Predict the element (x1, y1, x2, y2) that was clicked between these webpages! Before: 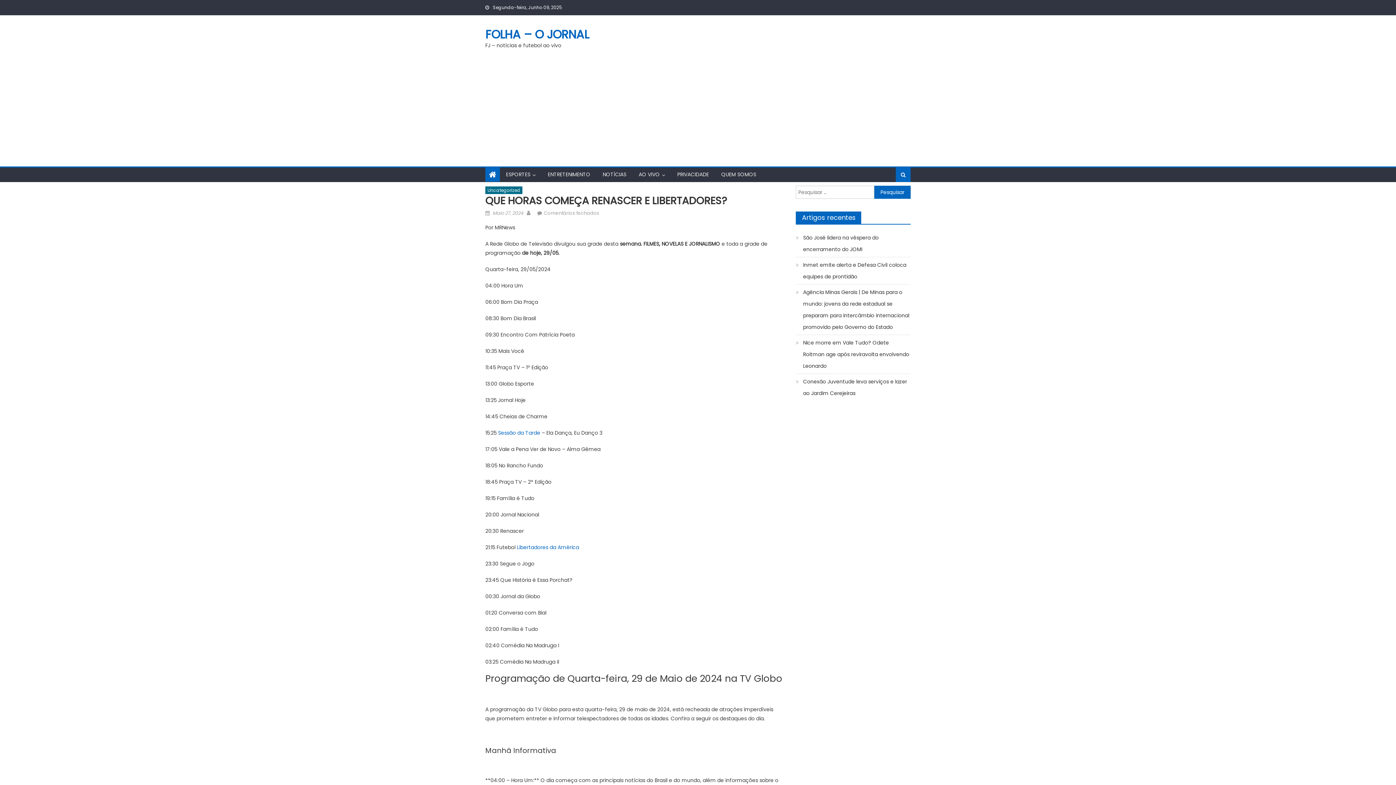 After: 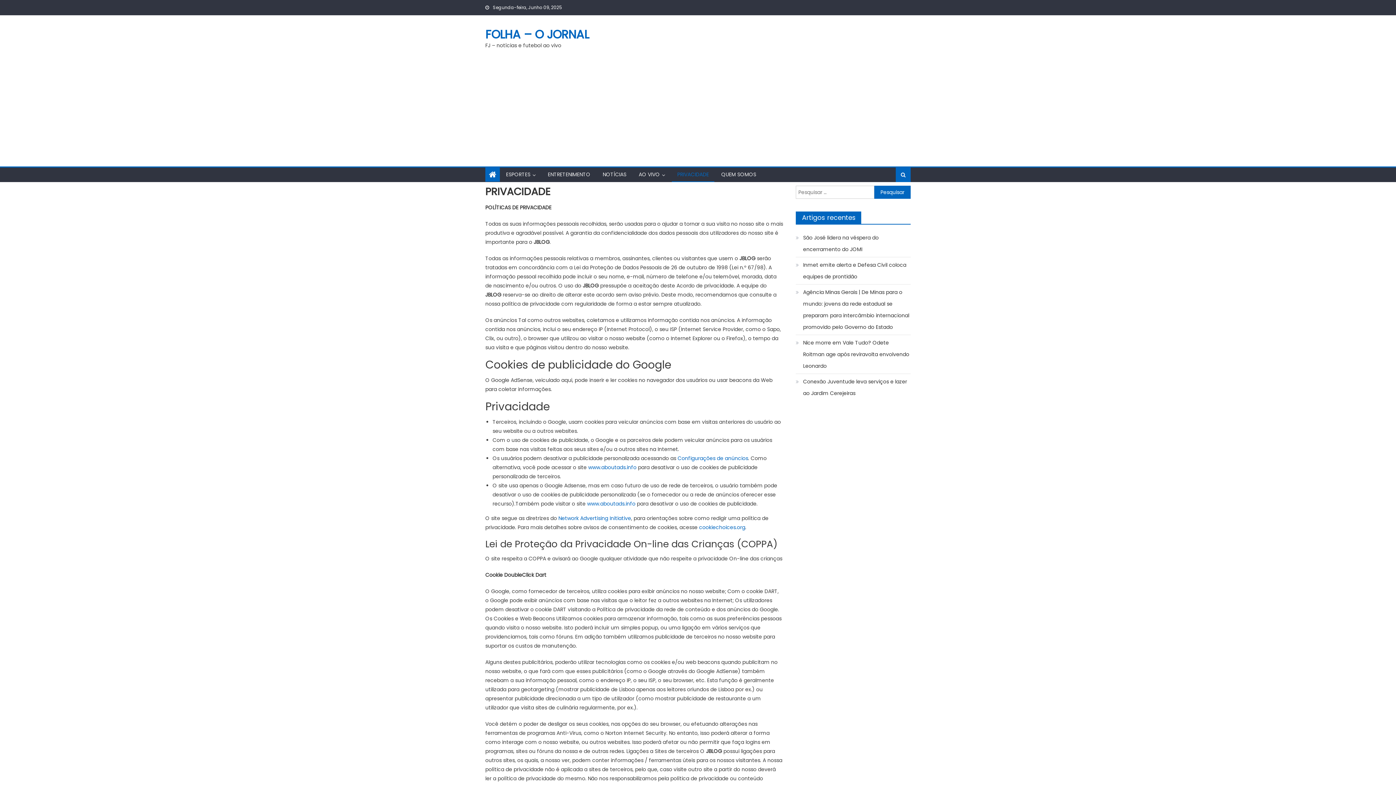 Action: bbox: (672, 167, 714, 181) label: PRIVACIDADE